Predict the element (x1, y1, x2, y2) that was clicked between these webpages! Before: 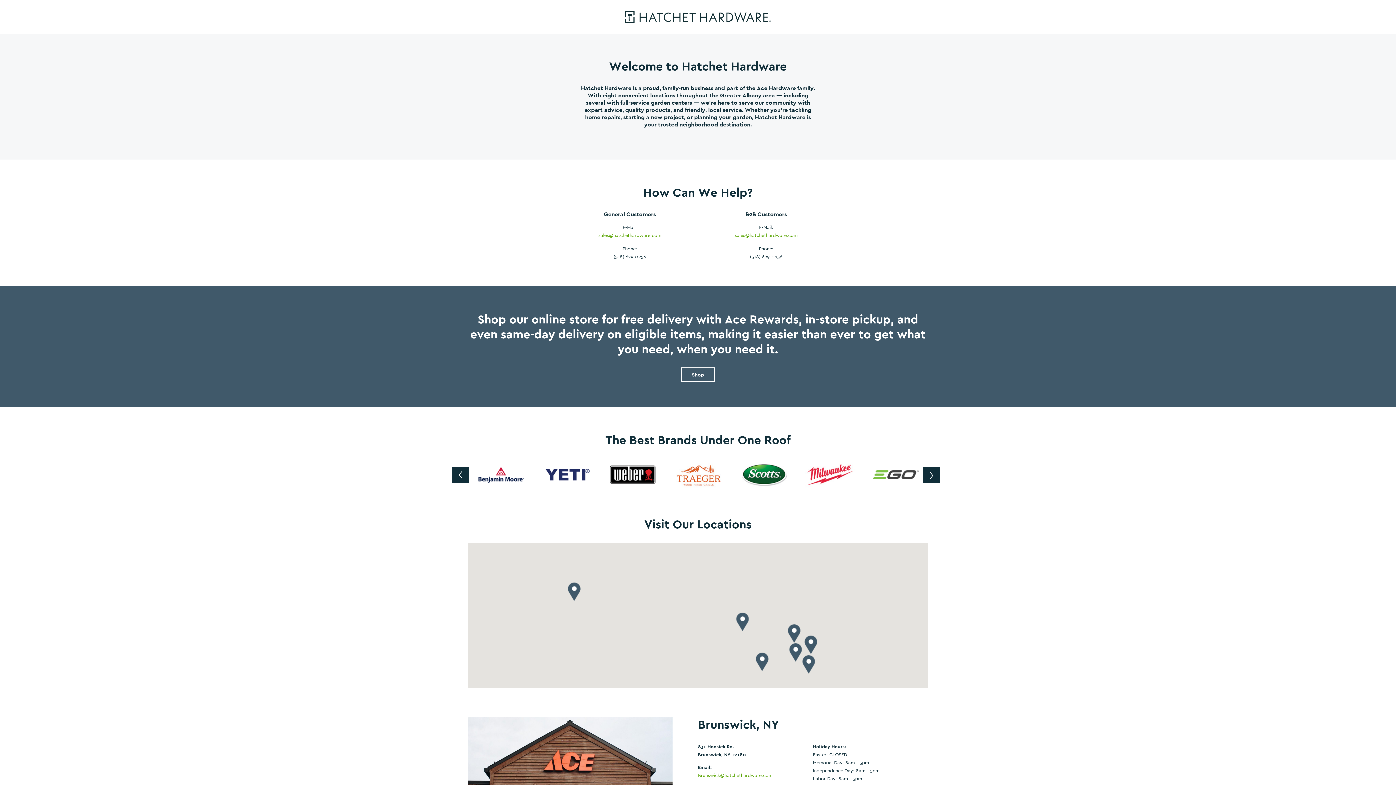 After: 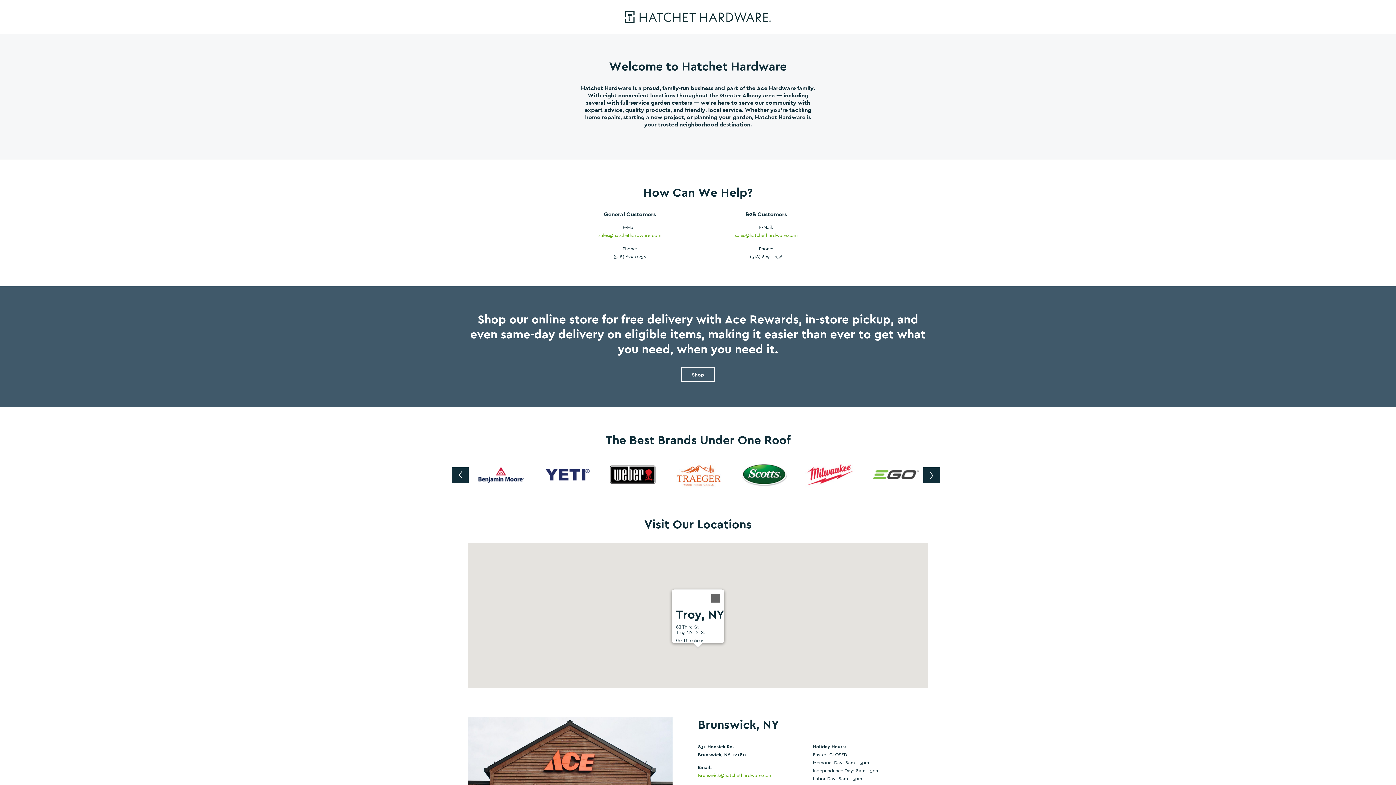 Action: bbox: (789, 643, 802, 662)